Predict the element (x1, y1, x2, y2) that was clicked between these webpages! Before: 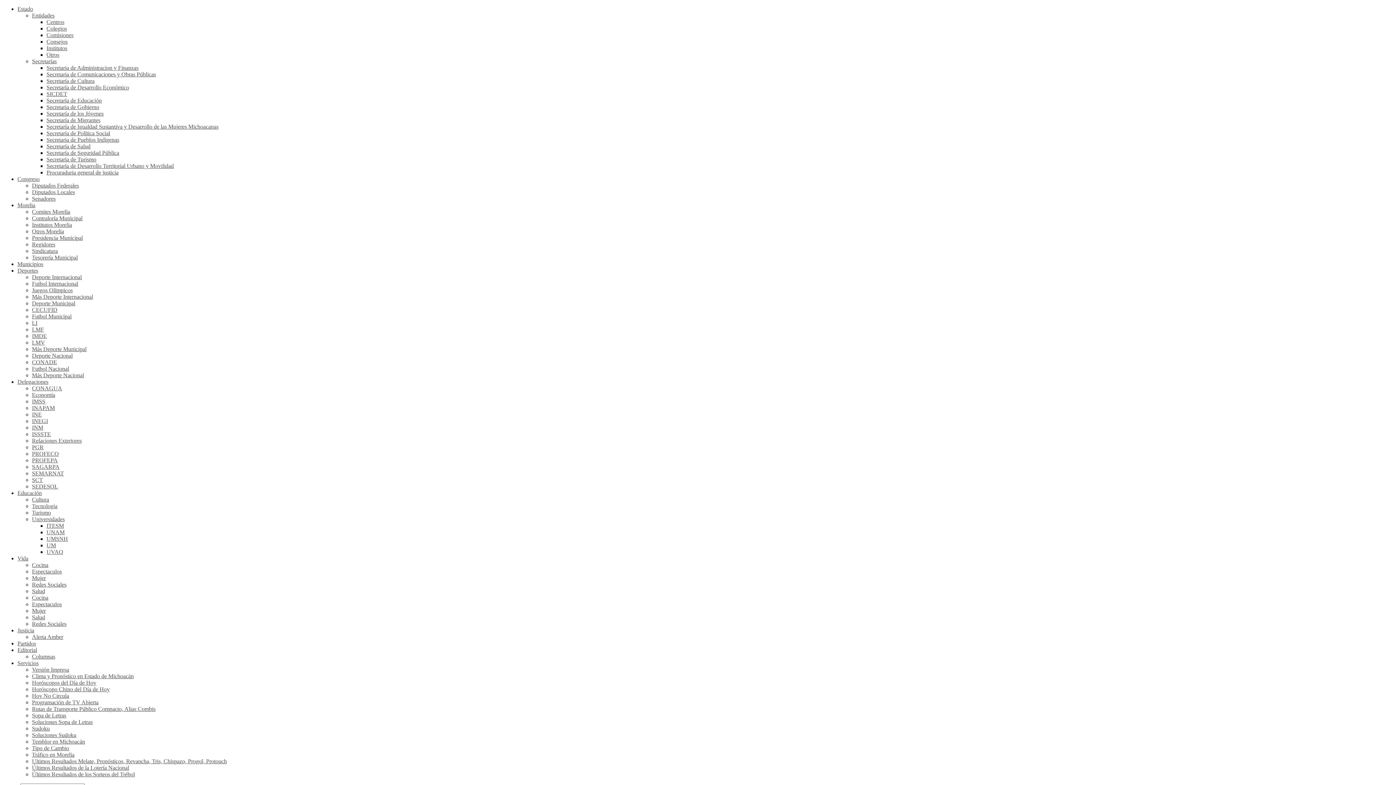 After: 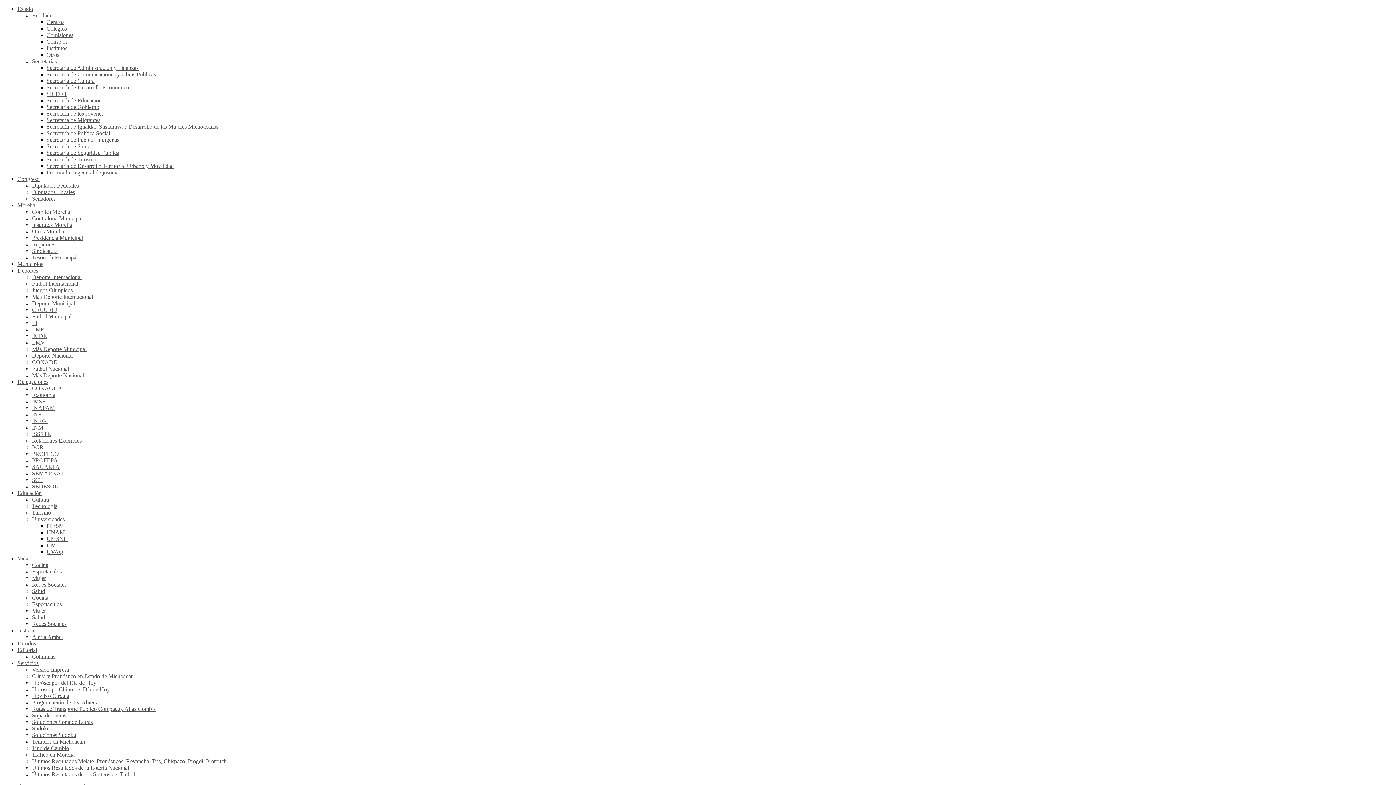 Action: label: Cocina bbox: (32, 594, 48, 601)